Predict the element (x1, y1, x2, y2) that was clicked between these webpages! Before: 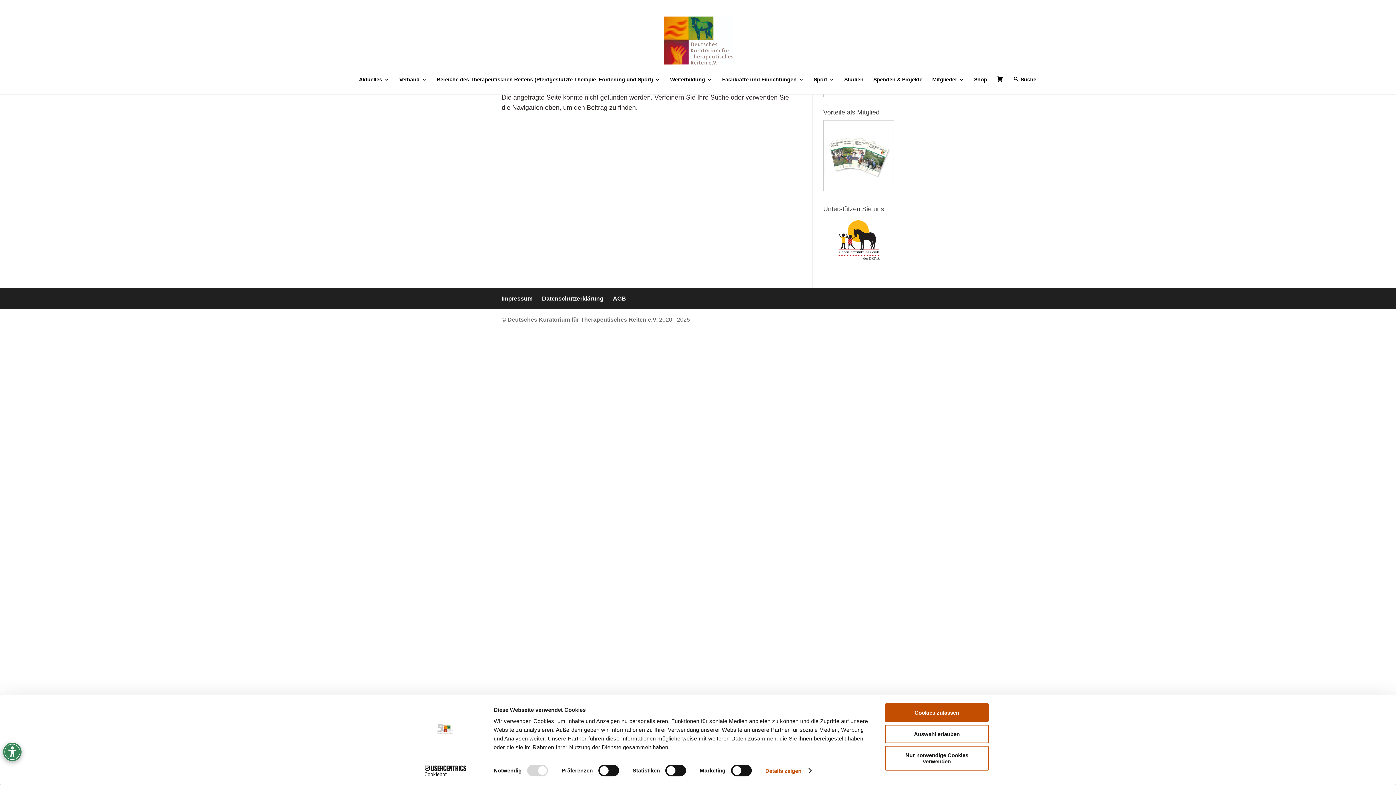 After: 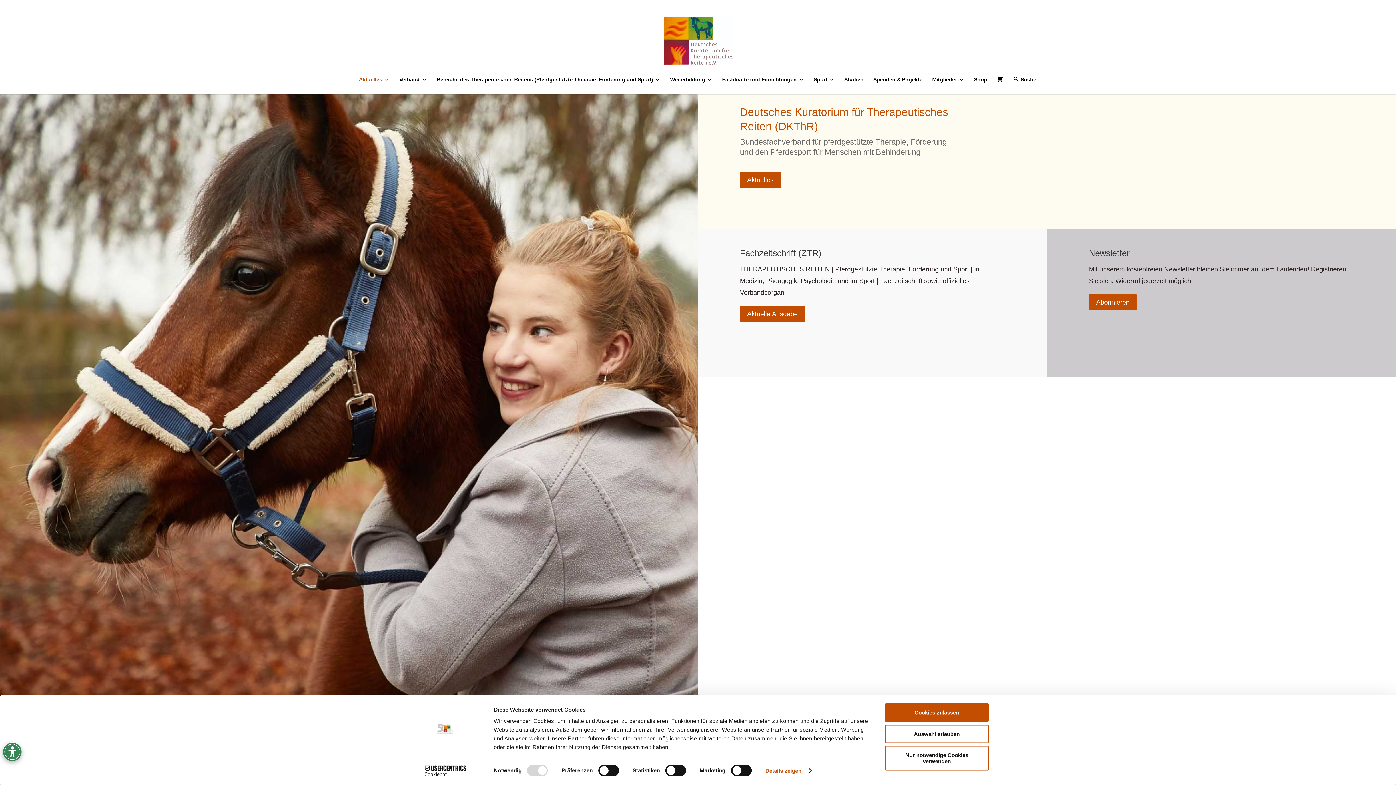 Action: bbox: (662, 14, 734, 65)